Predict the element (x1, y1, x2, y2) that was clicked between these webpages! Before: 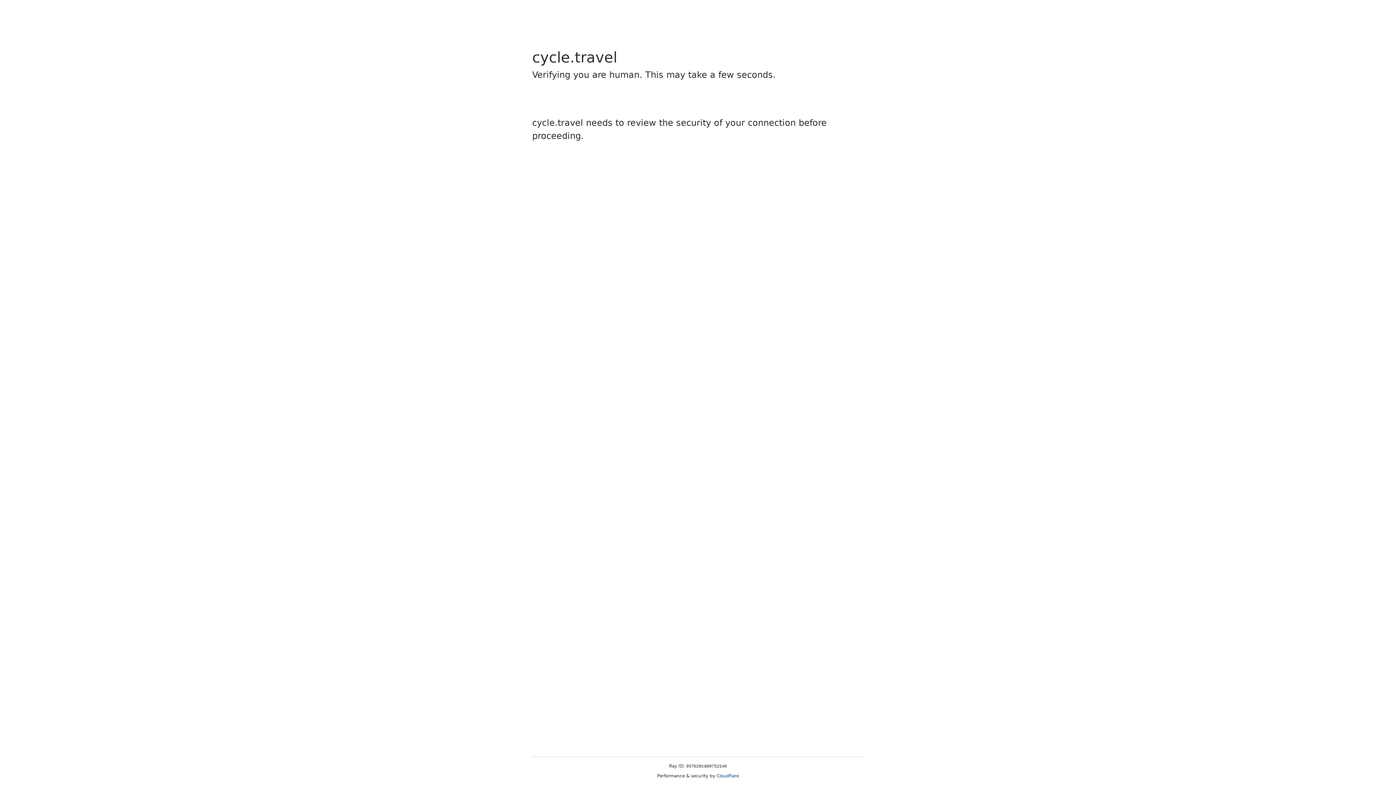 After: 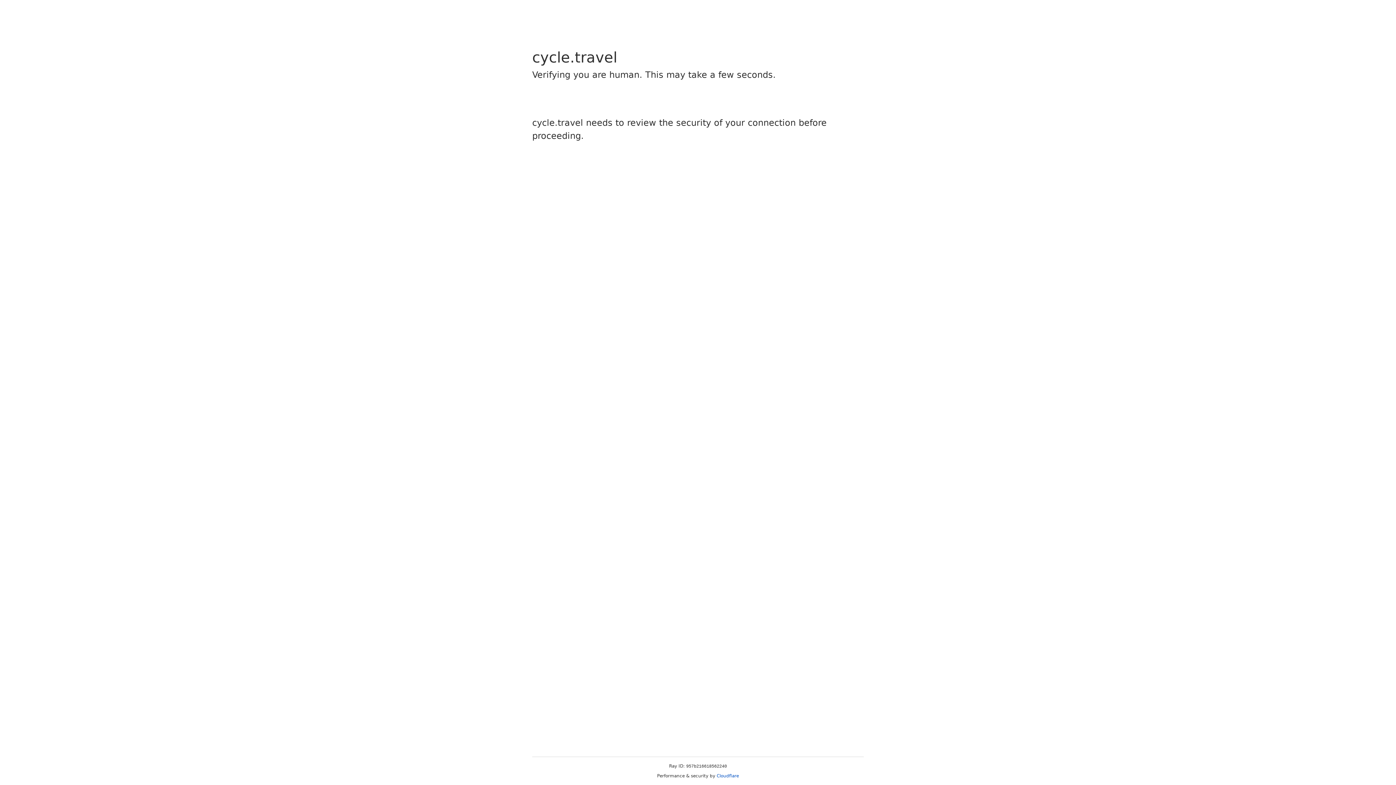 Action: bbox: (716, 773, 739, 778) label: Cloudflare